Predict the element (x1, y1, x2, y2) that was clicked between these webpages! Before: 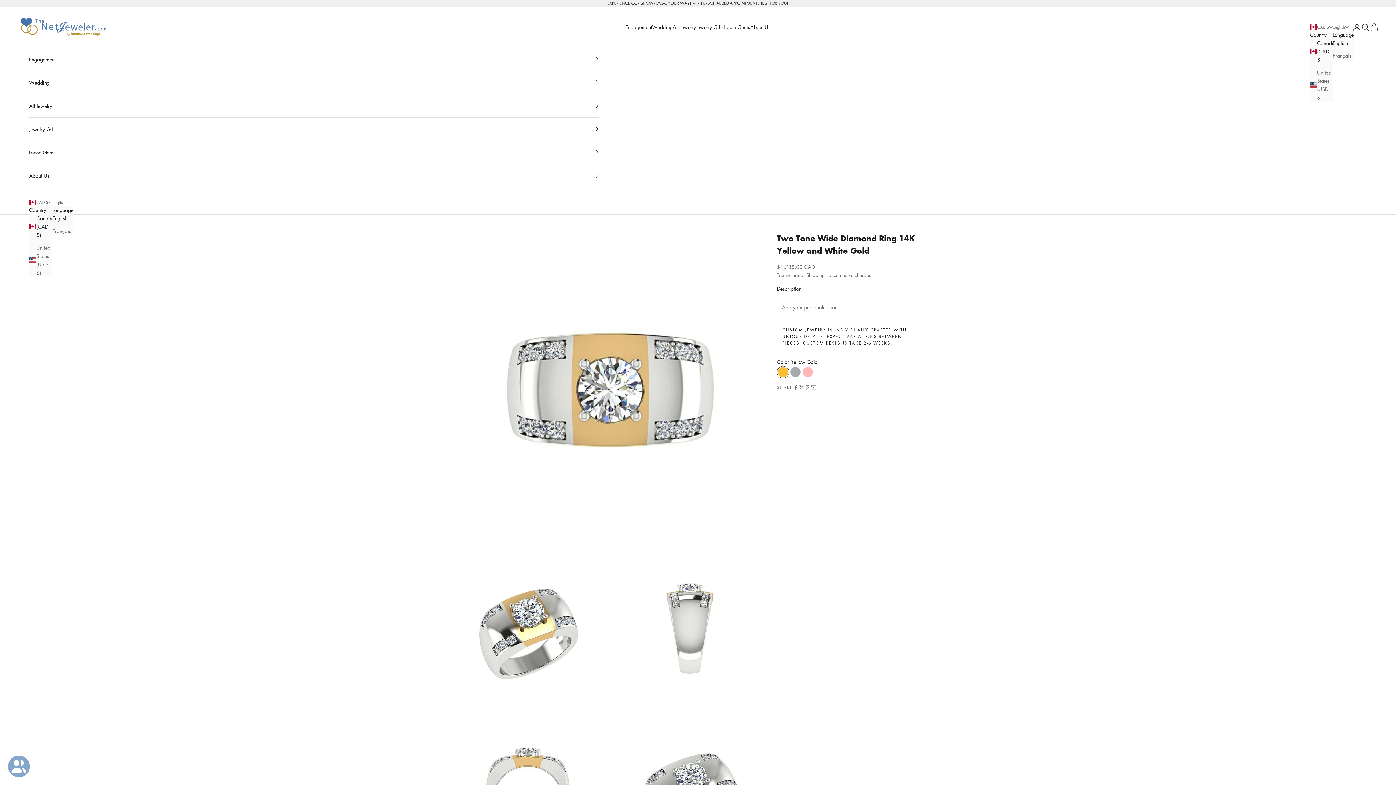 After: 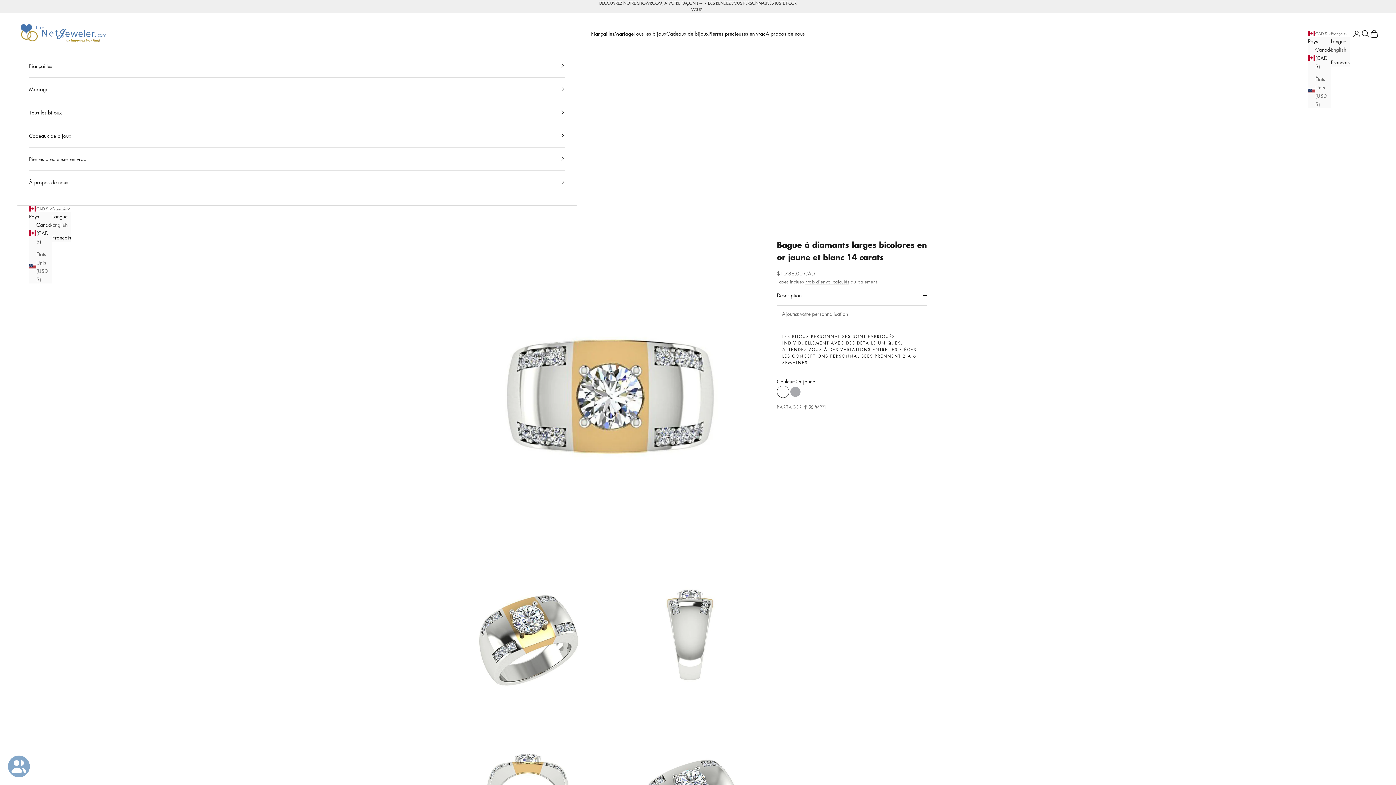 Action: label: Français bbox: (1333, 51, 1354, 59)